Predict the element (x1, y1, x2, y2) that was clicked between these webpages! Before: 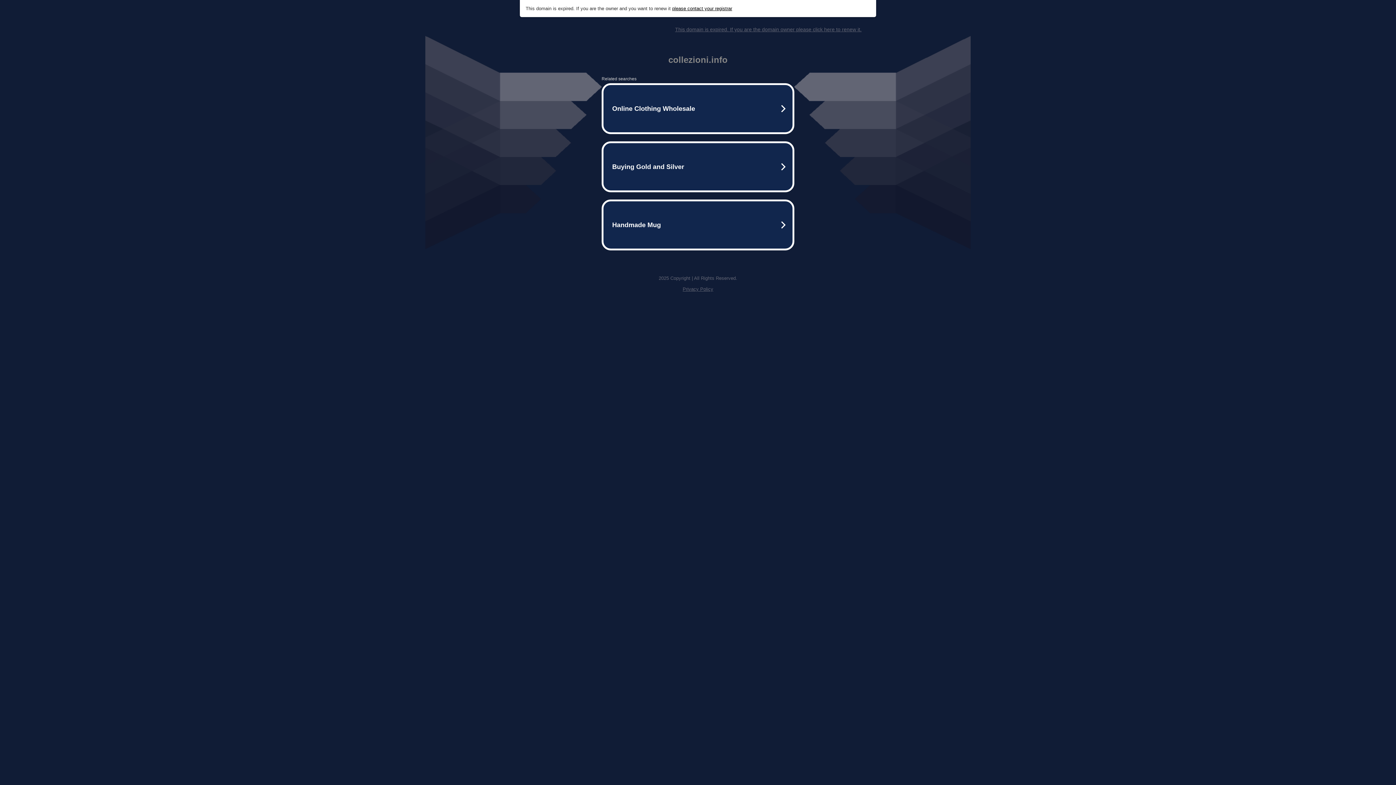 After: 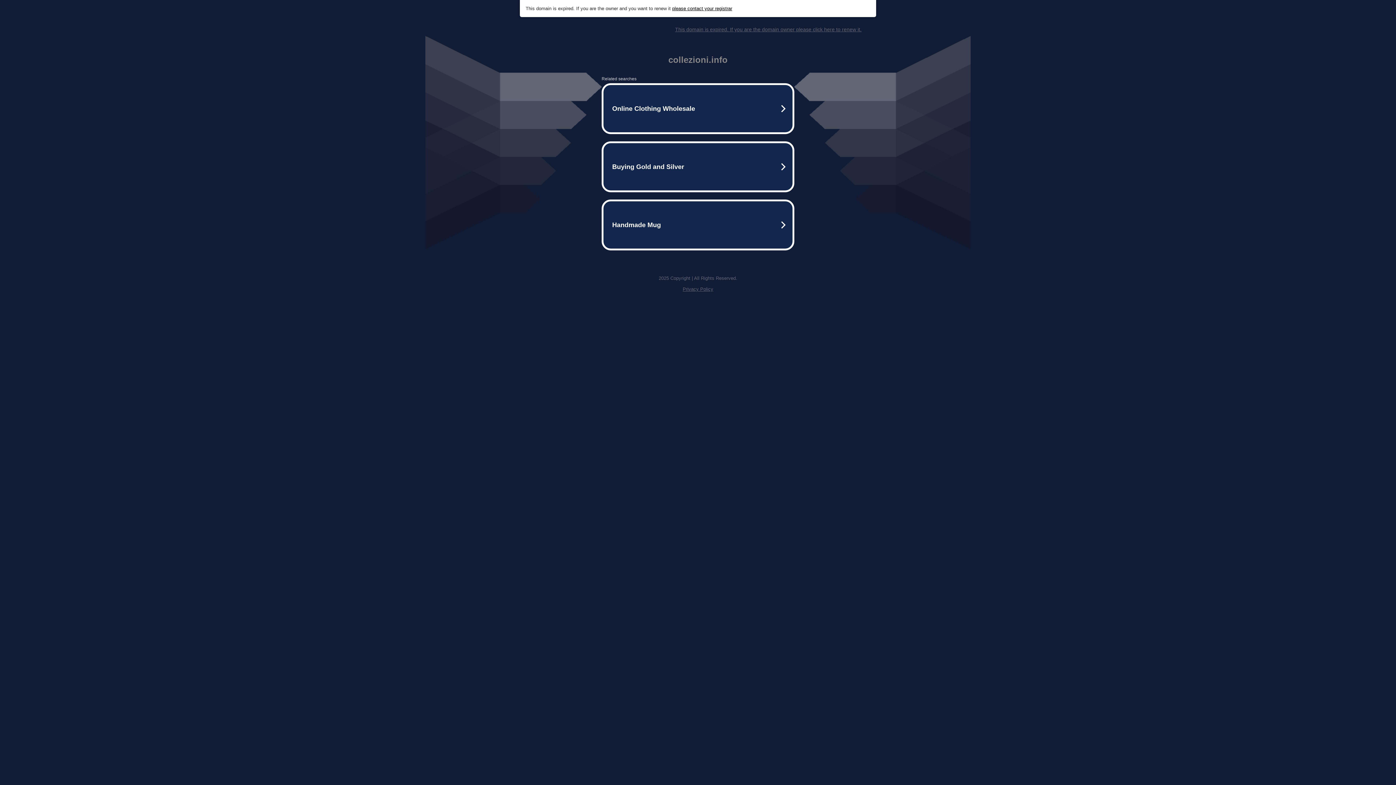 Action: label: please contact your registrar bbox: (672, 5, 732, 11)